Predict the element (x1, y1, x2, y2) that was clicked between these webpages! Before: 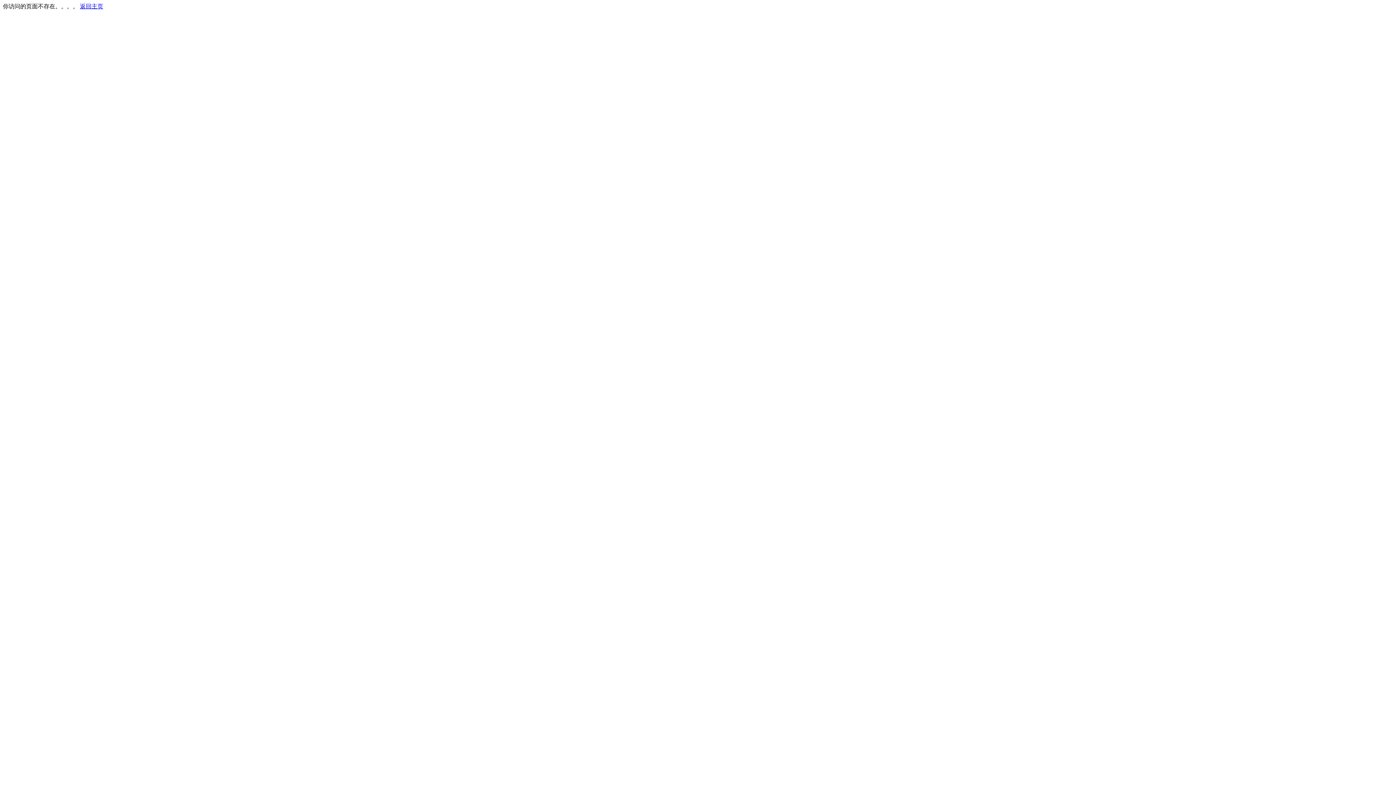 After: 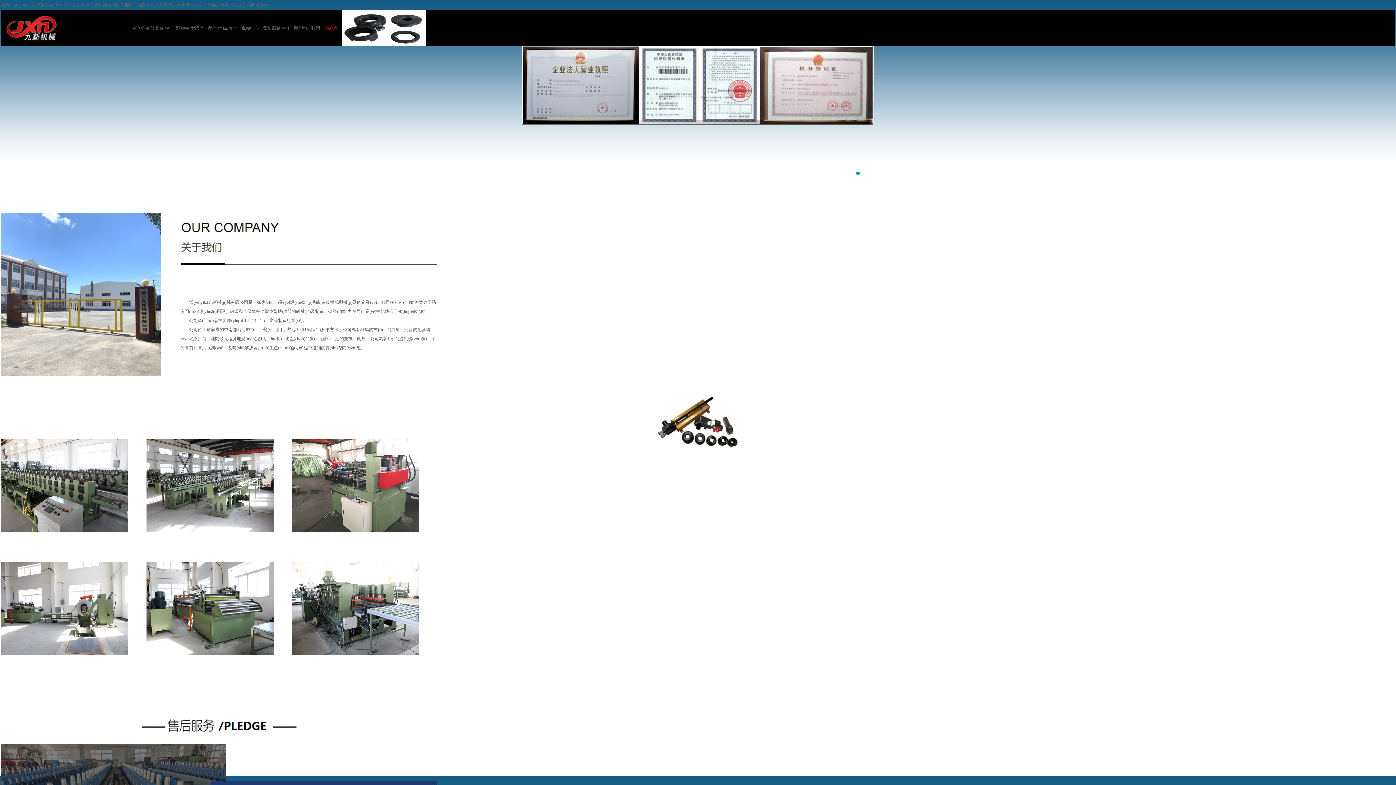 Action: label: 返回主页 bbox: (80, 3, 103, 9)